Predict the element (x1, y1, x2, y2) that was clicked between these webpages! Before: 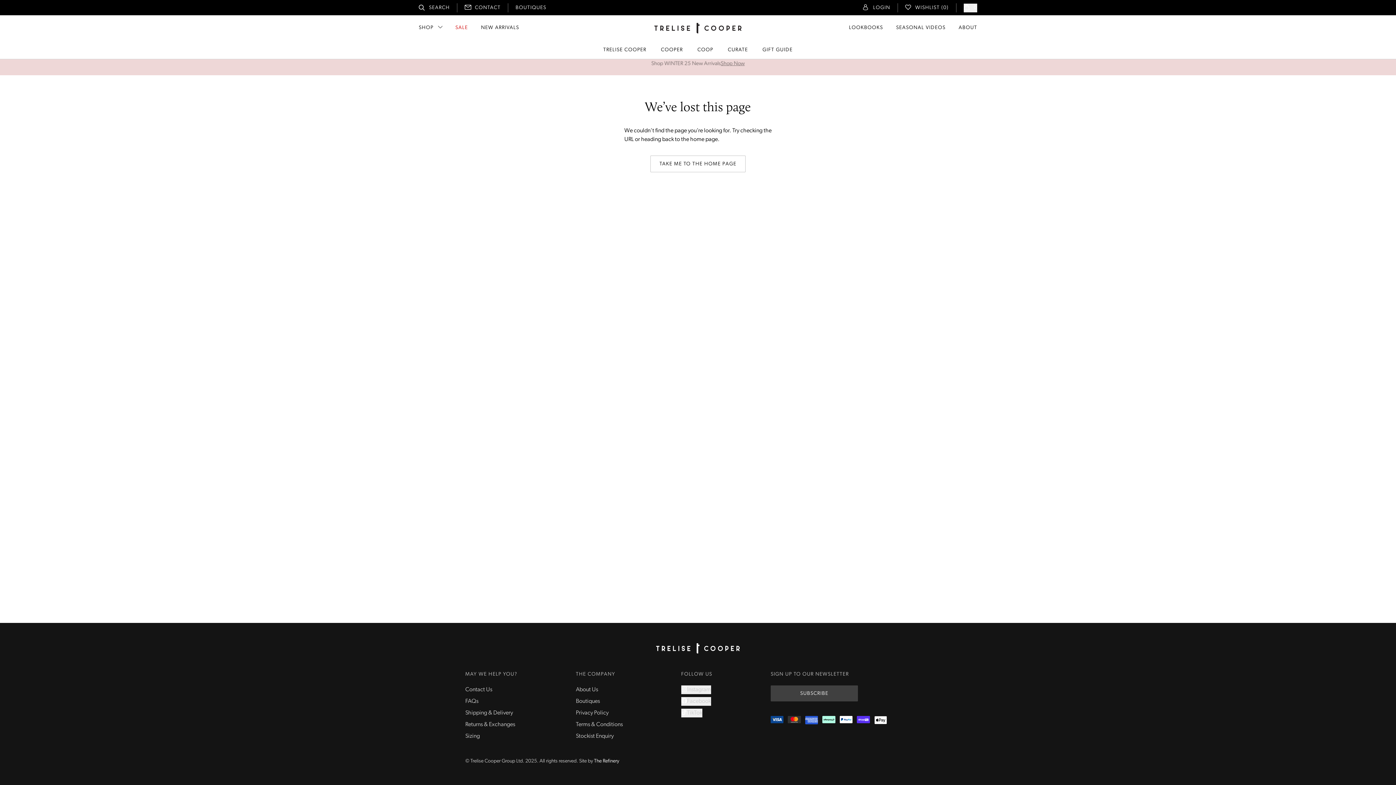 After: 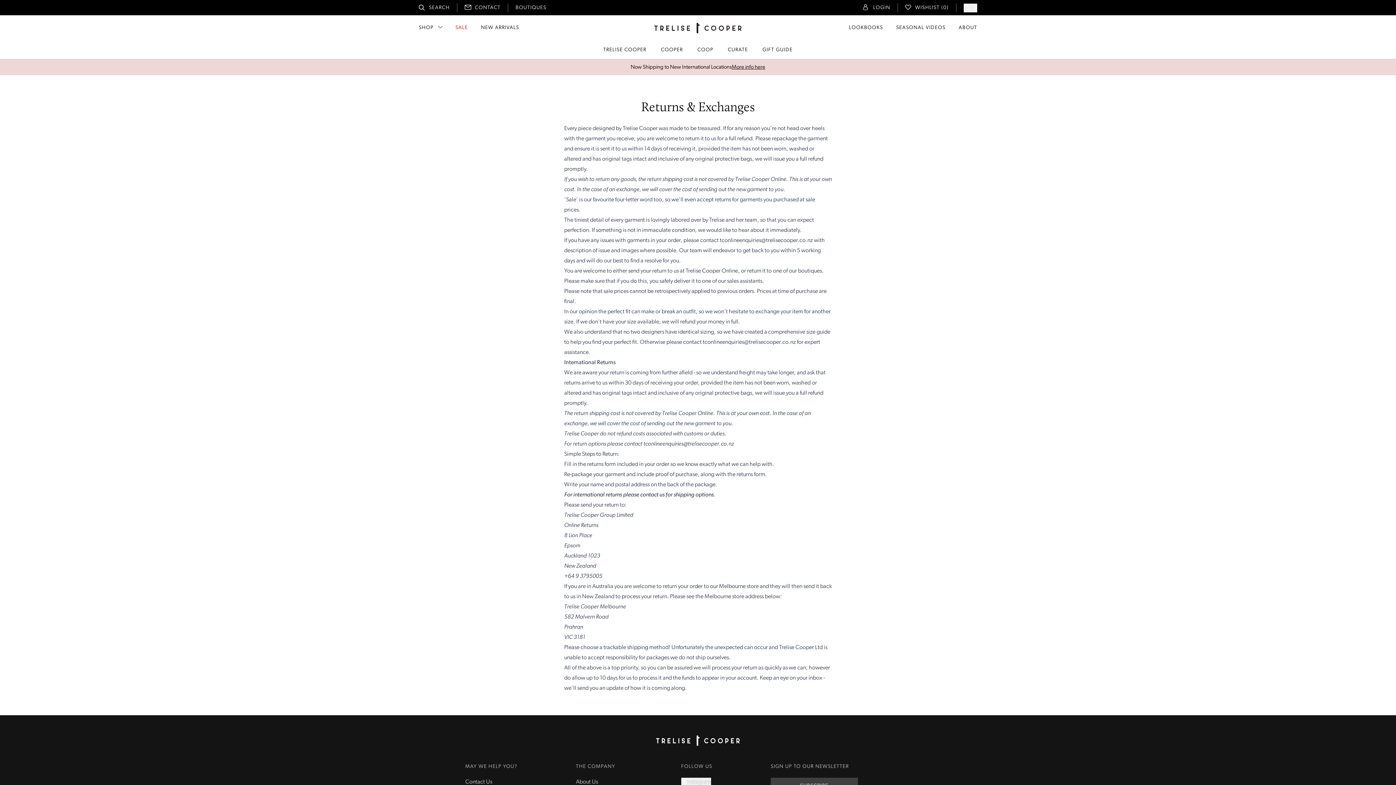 Action: bbox: (465, 722, 515, 728) label: Returns & Exchanges